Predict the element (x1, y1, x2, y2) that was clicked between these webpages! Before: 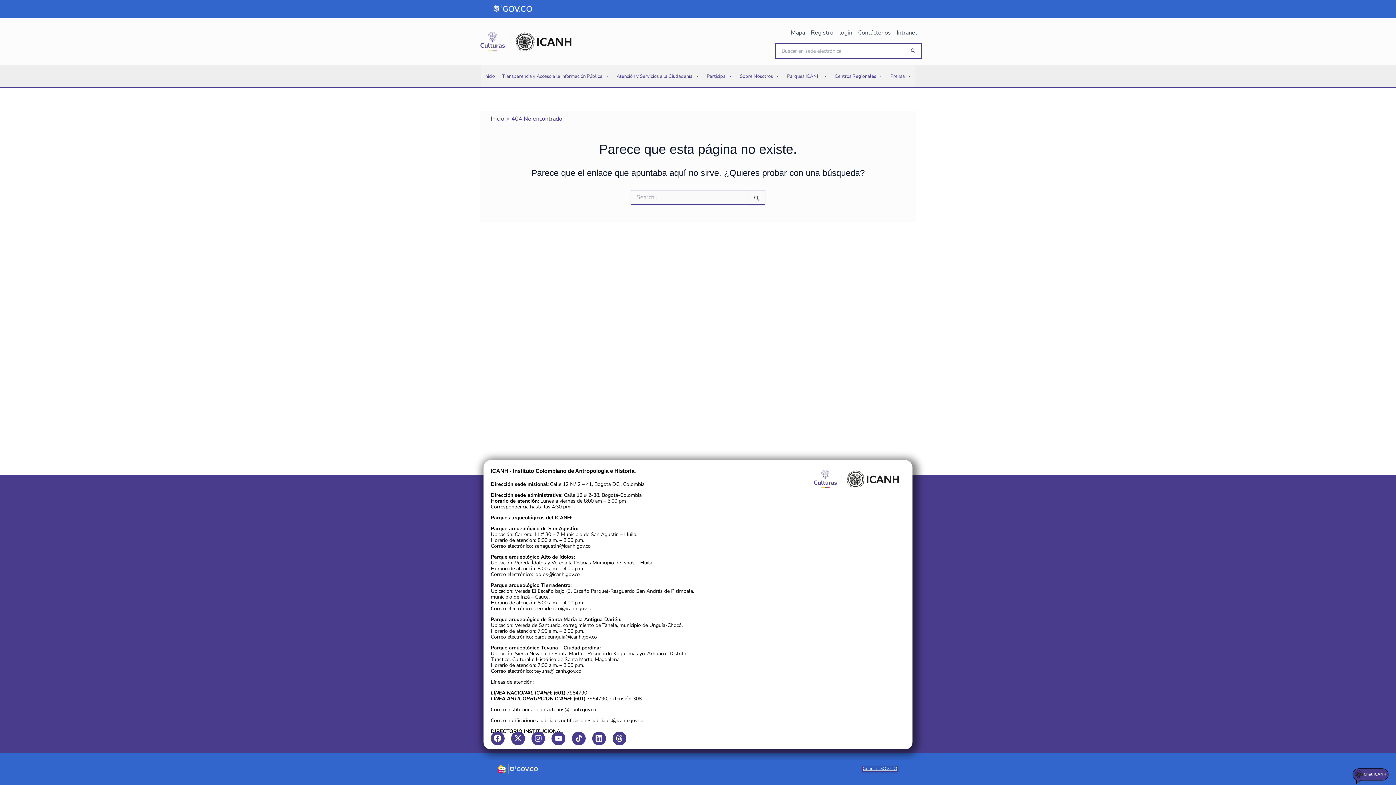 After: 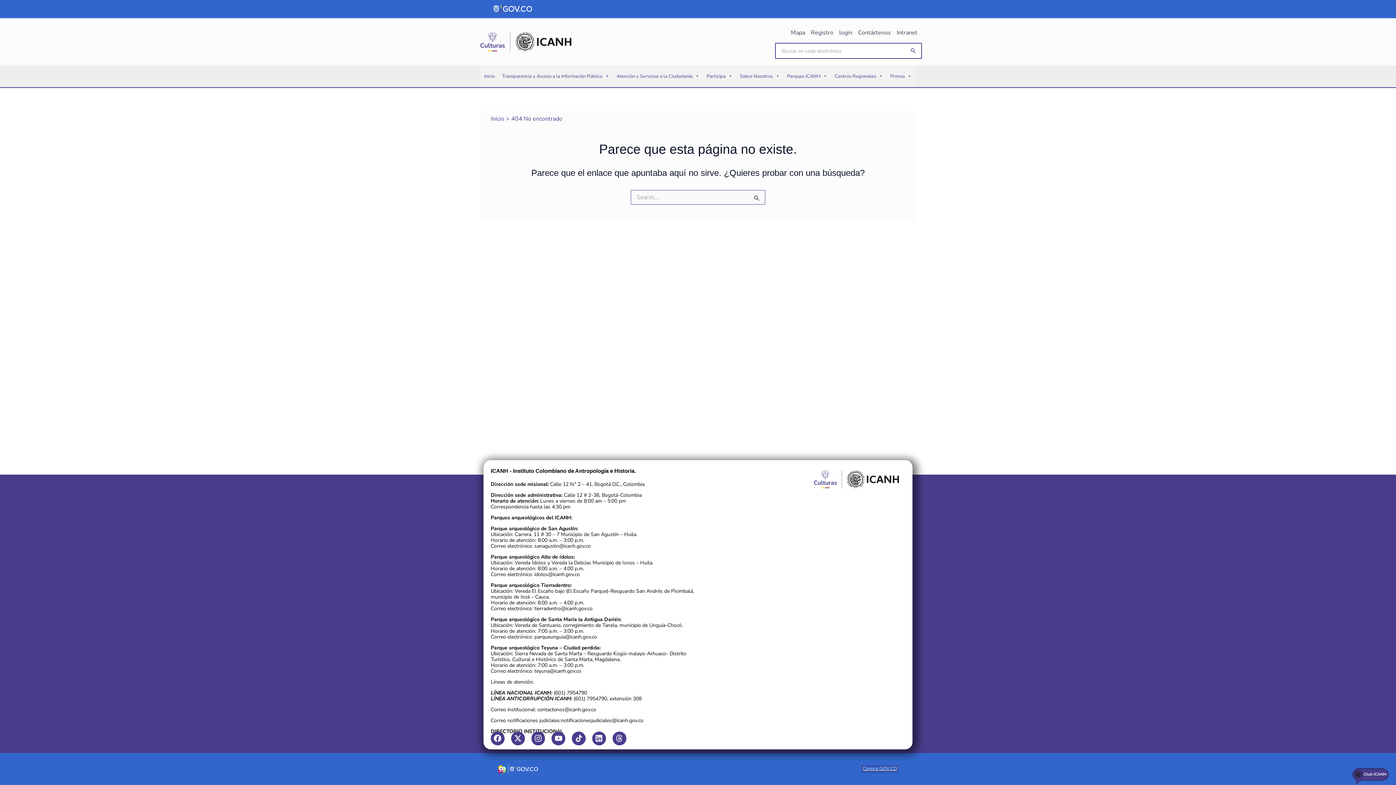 Action: label: Conoce GOV.CO bbox: (862, 766, 898, 772)